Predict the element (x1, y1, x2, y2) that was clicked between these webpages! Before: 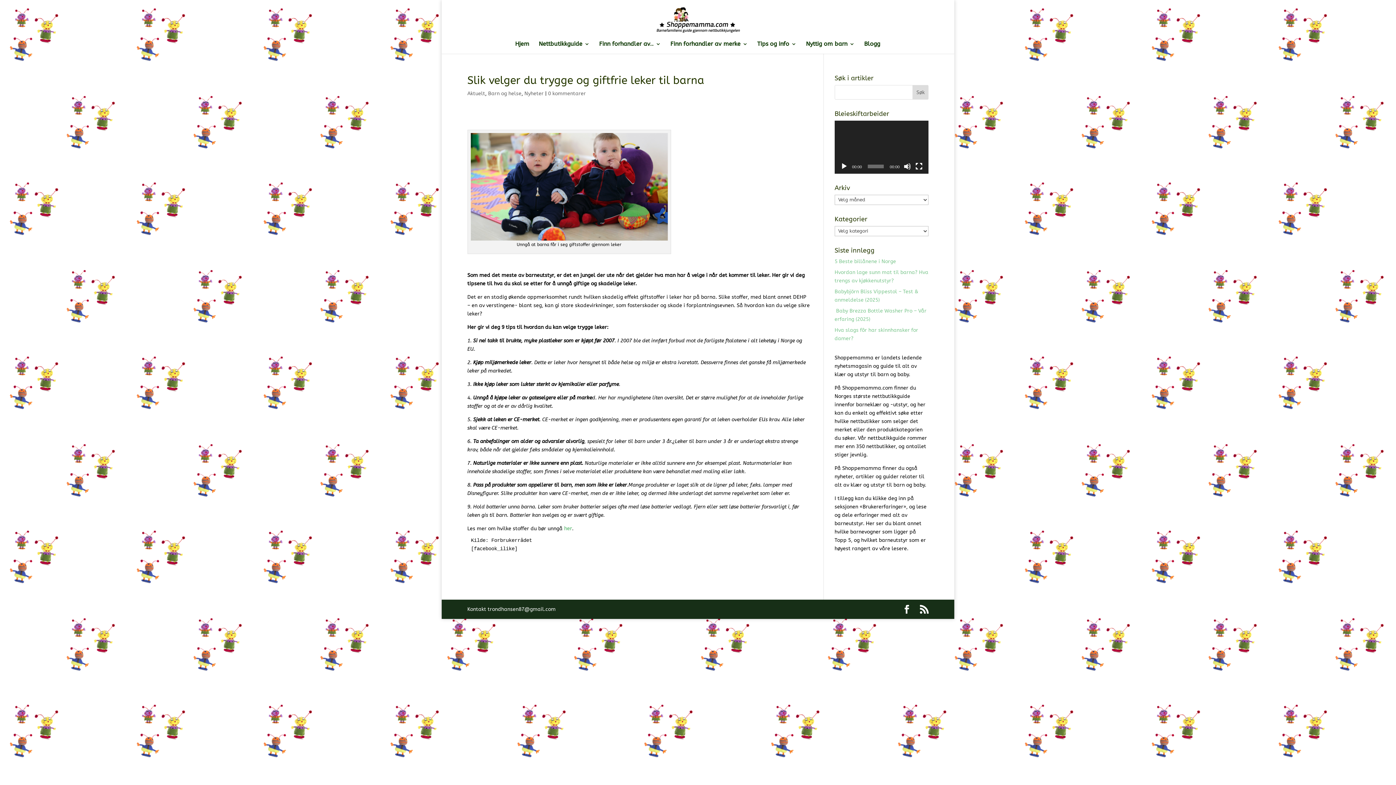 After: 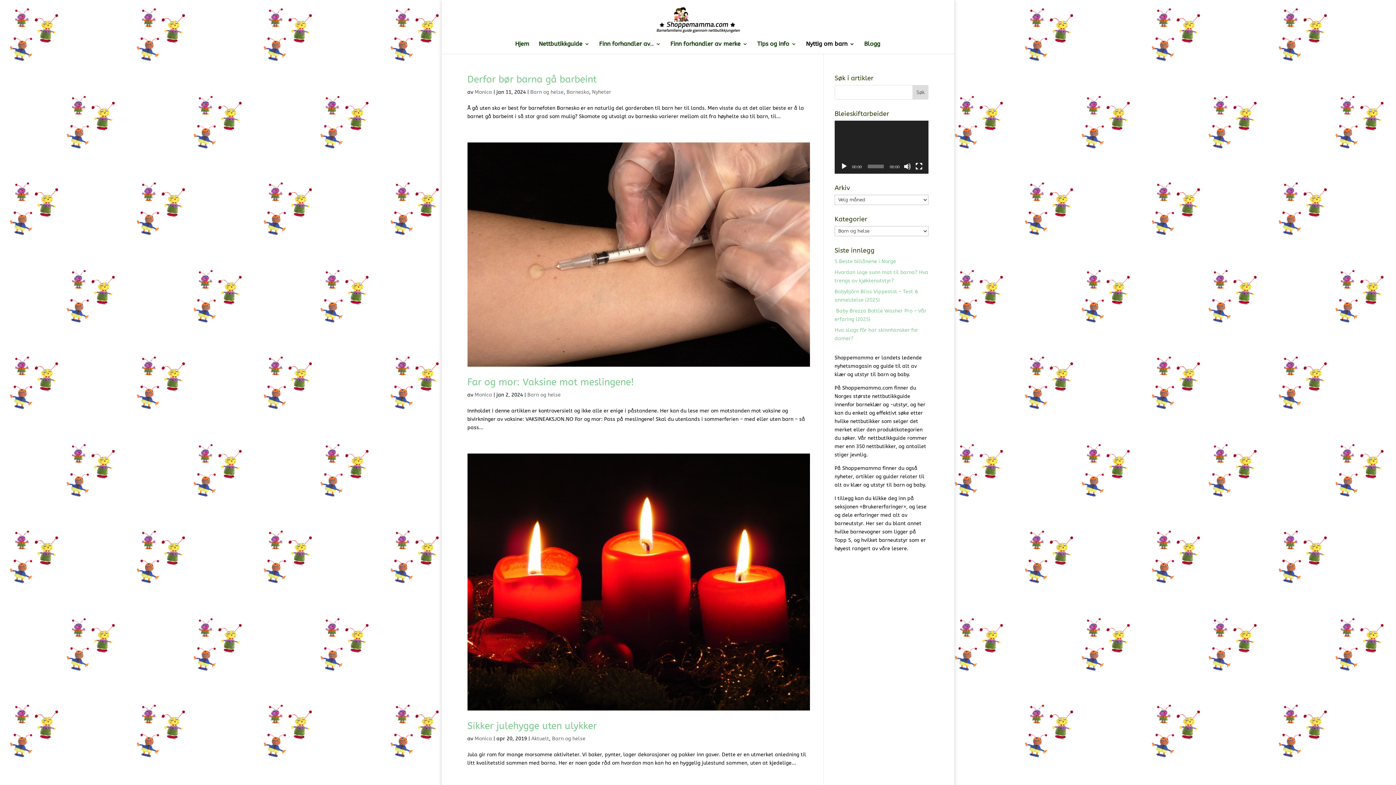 Action: label: Barn og helse bbox: (488, 90, 521, 96)